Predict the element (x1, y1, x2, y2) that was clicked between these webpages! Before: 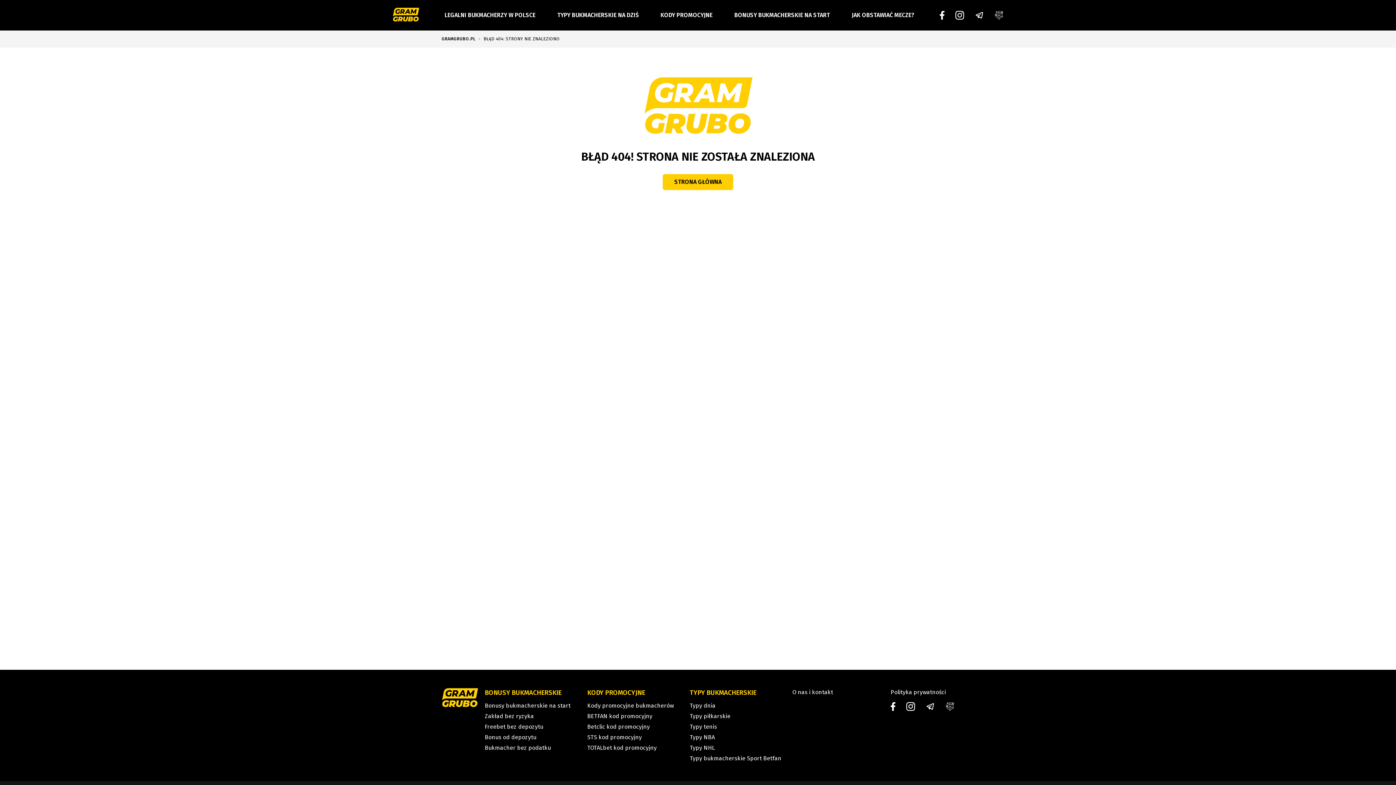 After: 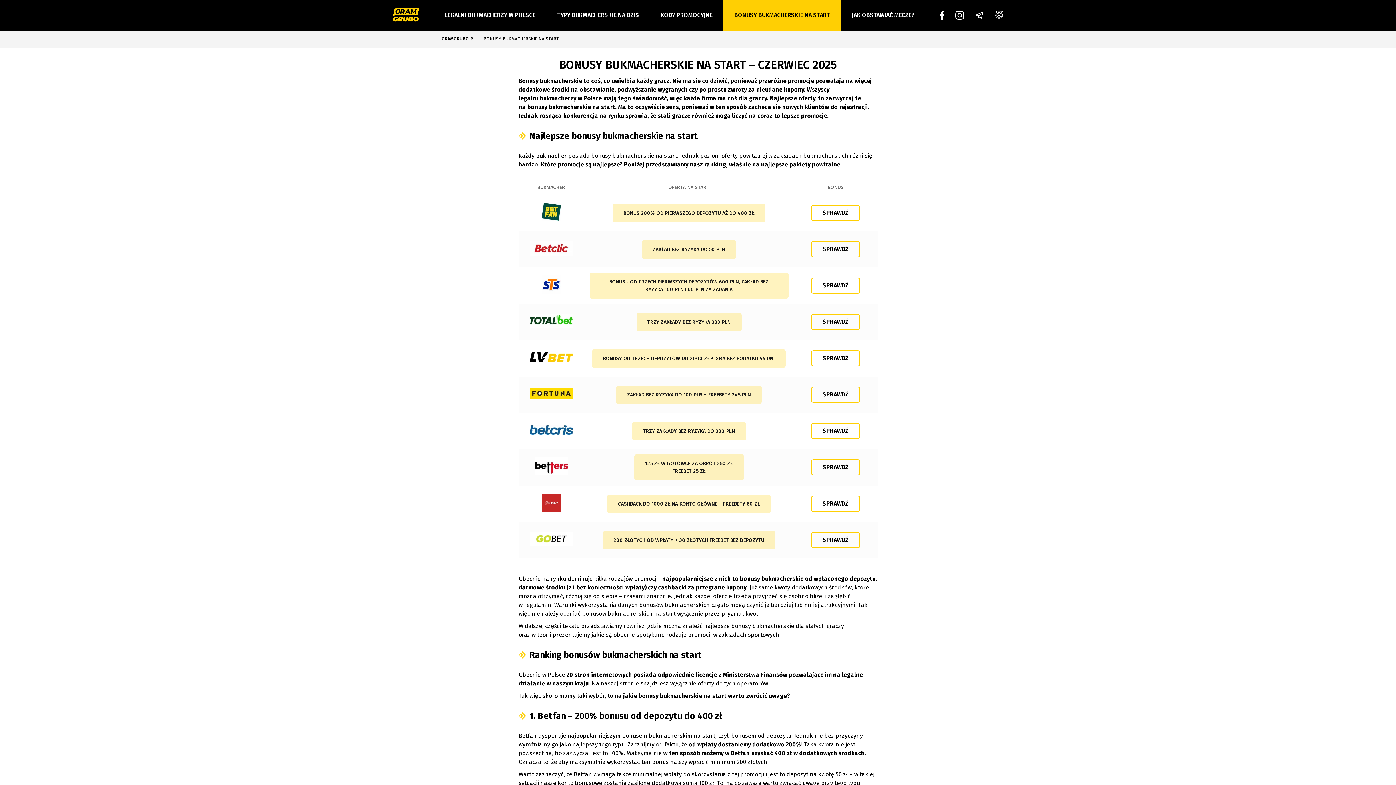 Action: label: Bonusy bukmacherskie na start bbox: (484, 701, 570, 710)